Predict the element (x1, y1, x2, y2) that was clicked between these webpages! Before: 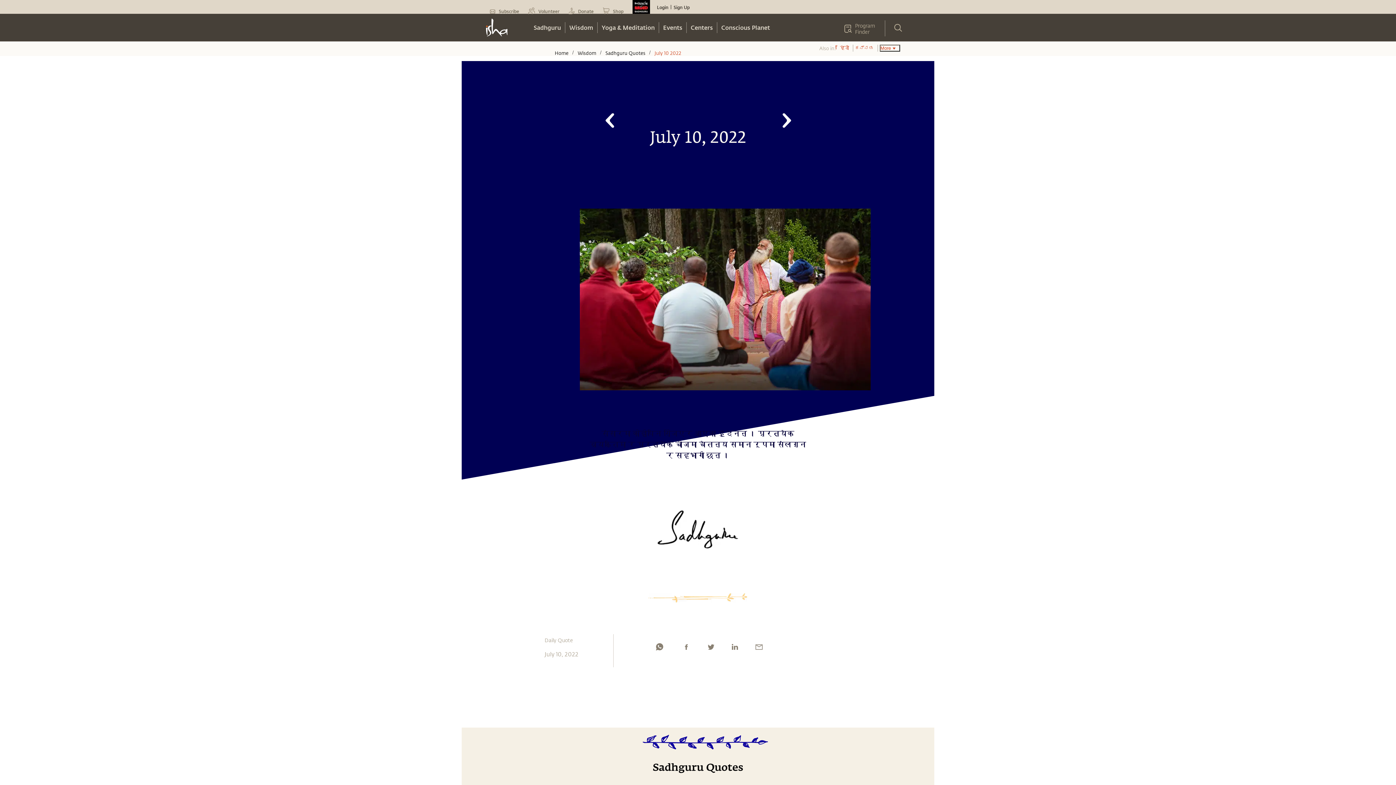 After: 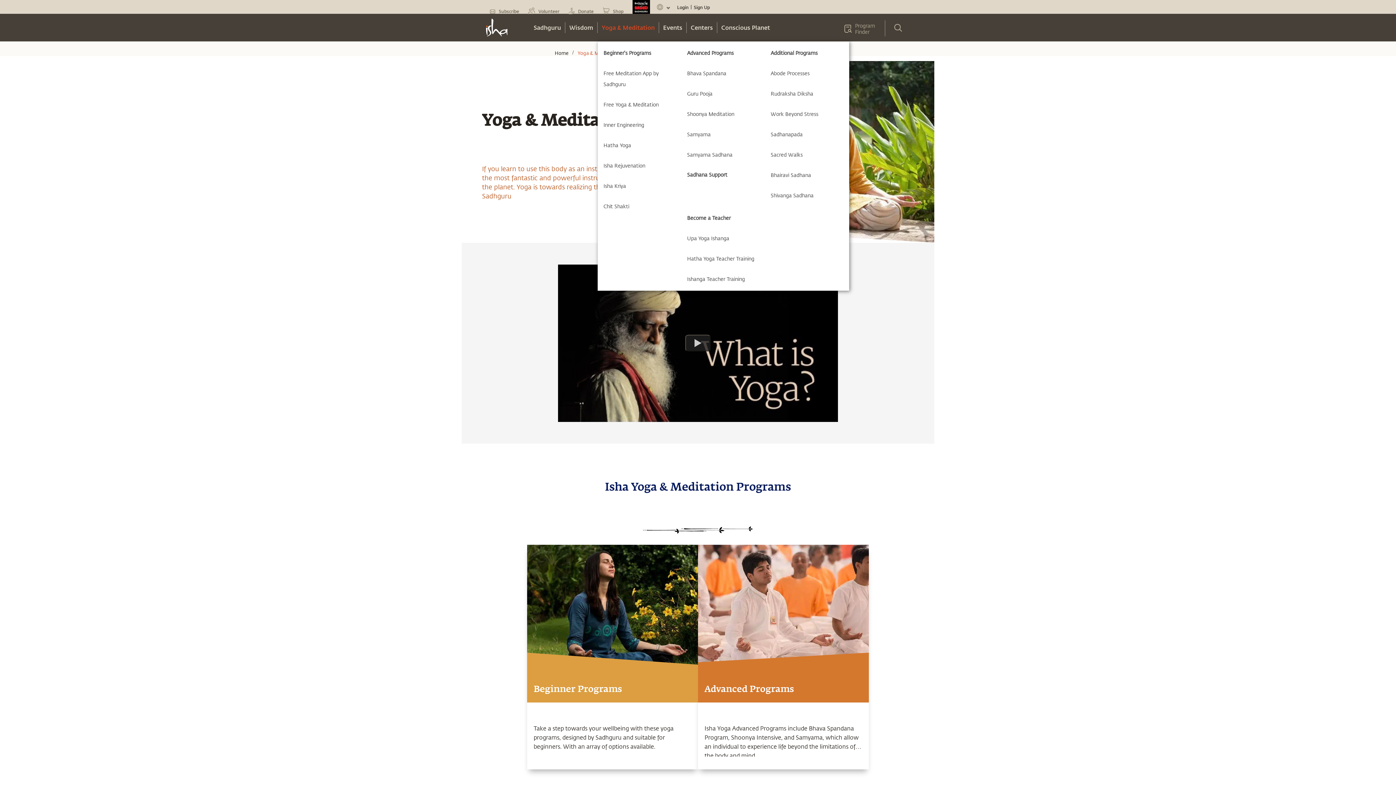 Action: label: Yoga & Meditation bbox: (597, 22, 659, 33)